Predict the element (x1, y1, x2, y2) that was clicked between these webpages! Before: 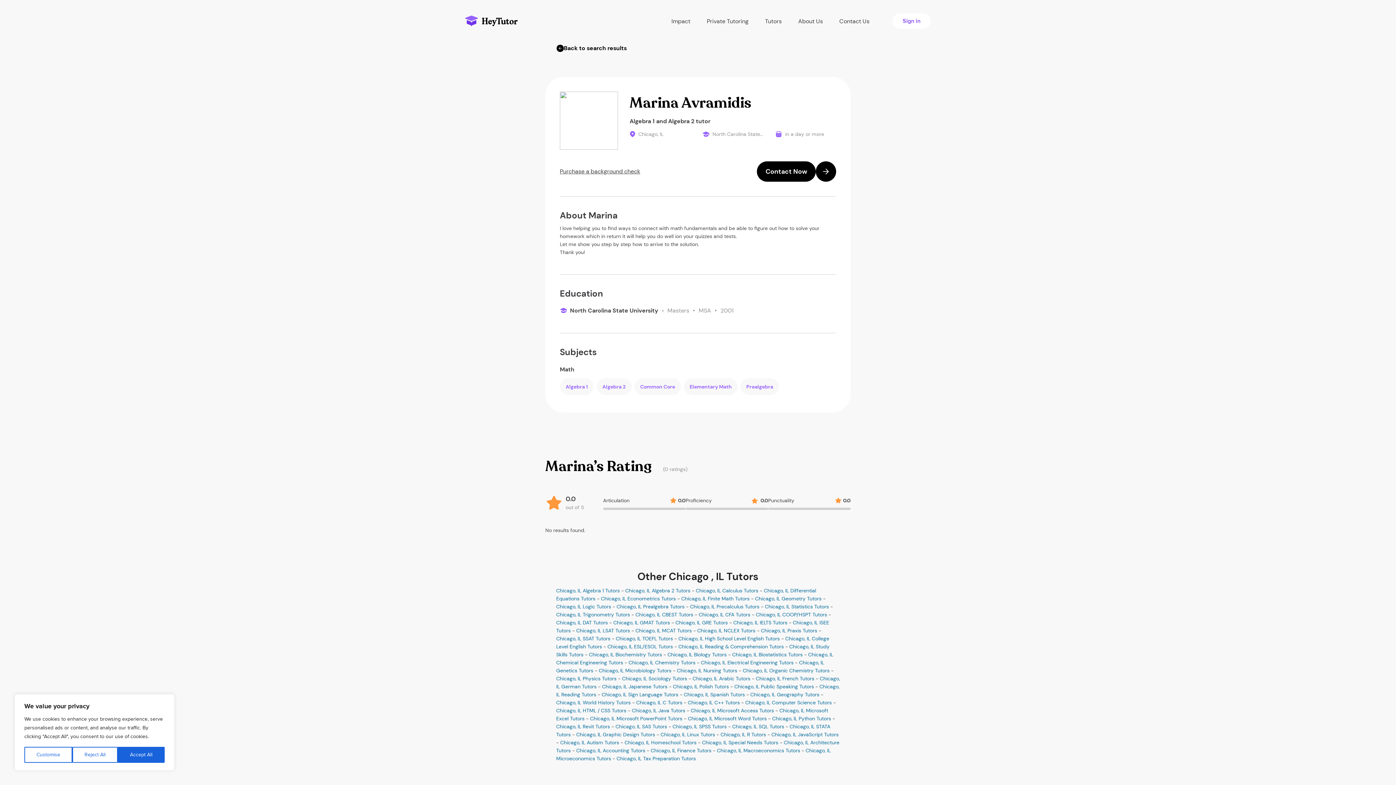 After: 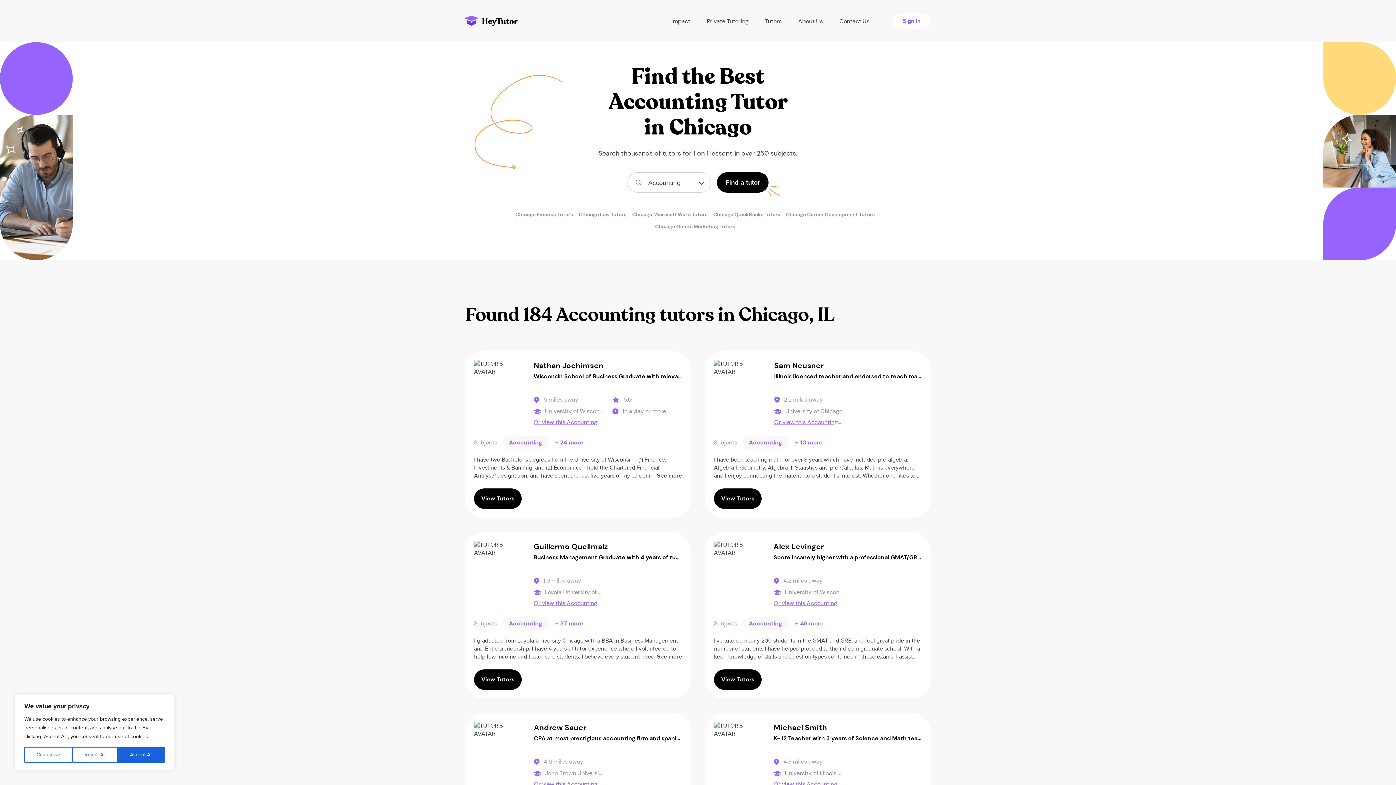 Action: label: Chicago, IL Accounting Tutors bbox: (576, 747, 645, 754)